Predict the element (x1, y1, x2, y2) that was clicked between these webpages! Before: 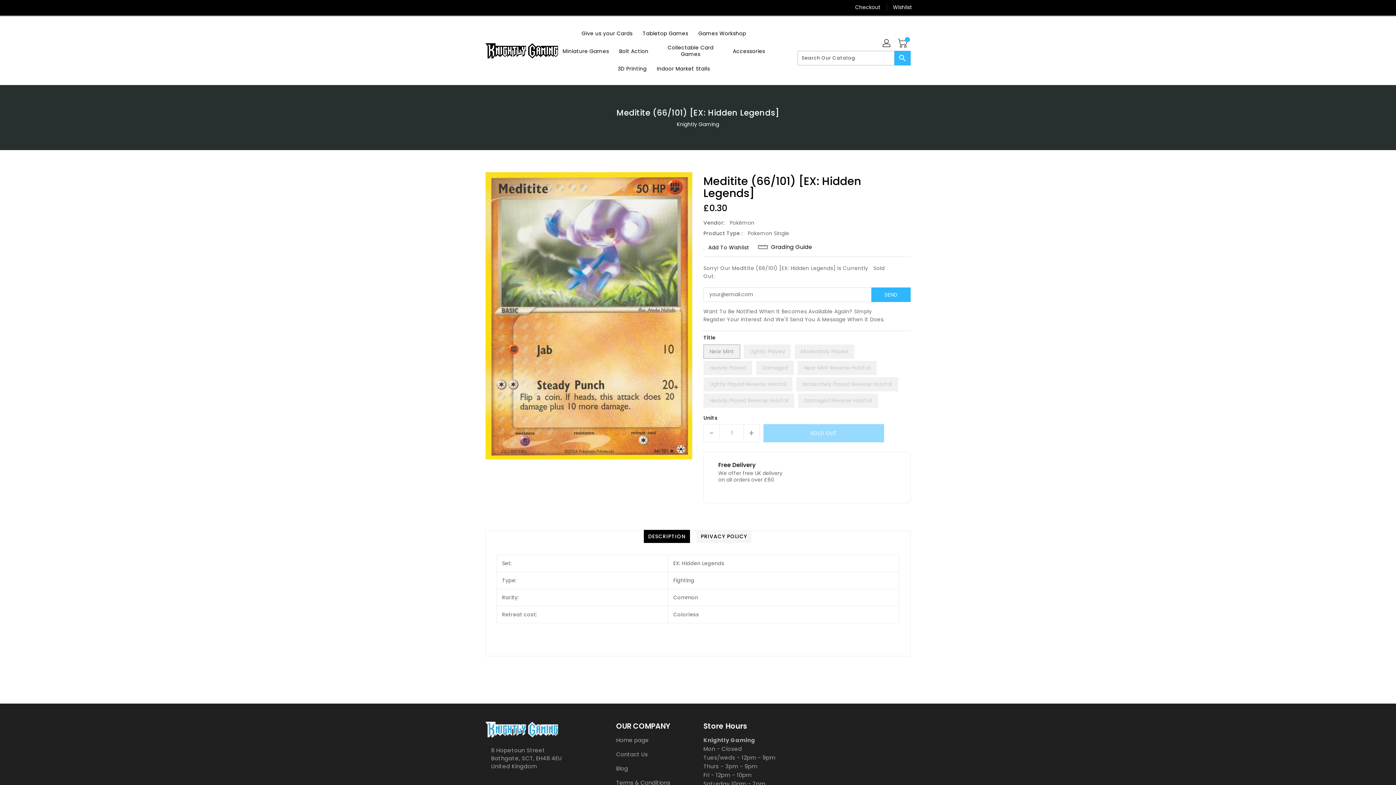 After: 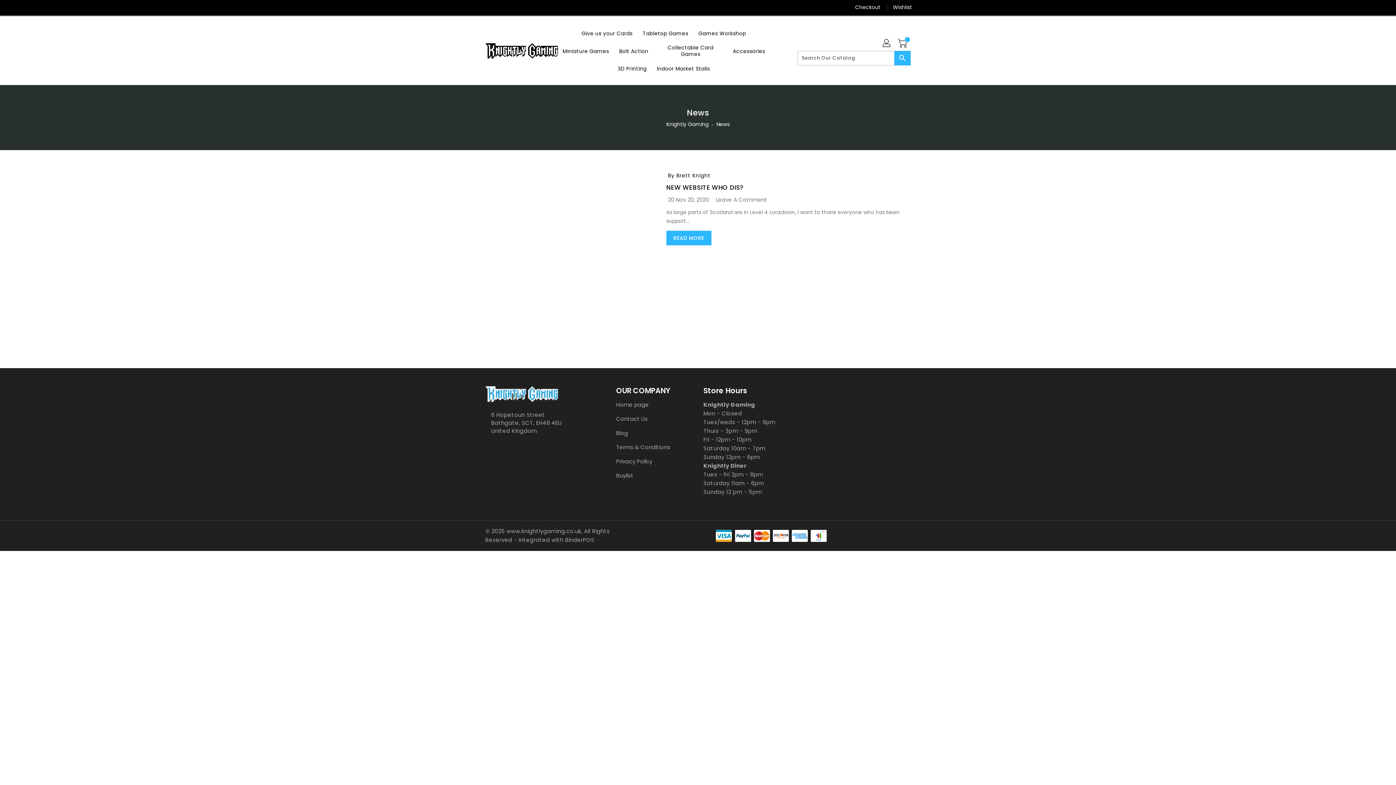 Action: label: Blog bbox: (616, 764, 692, 773)